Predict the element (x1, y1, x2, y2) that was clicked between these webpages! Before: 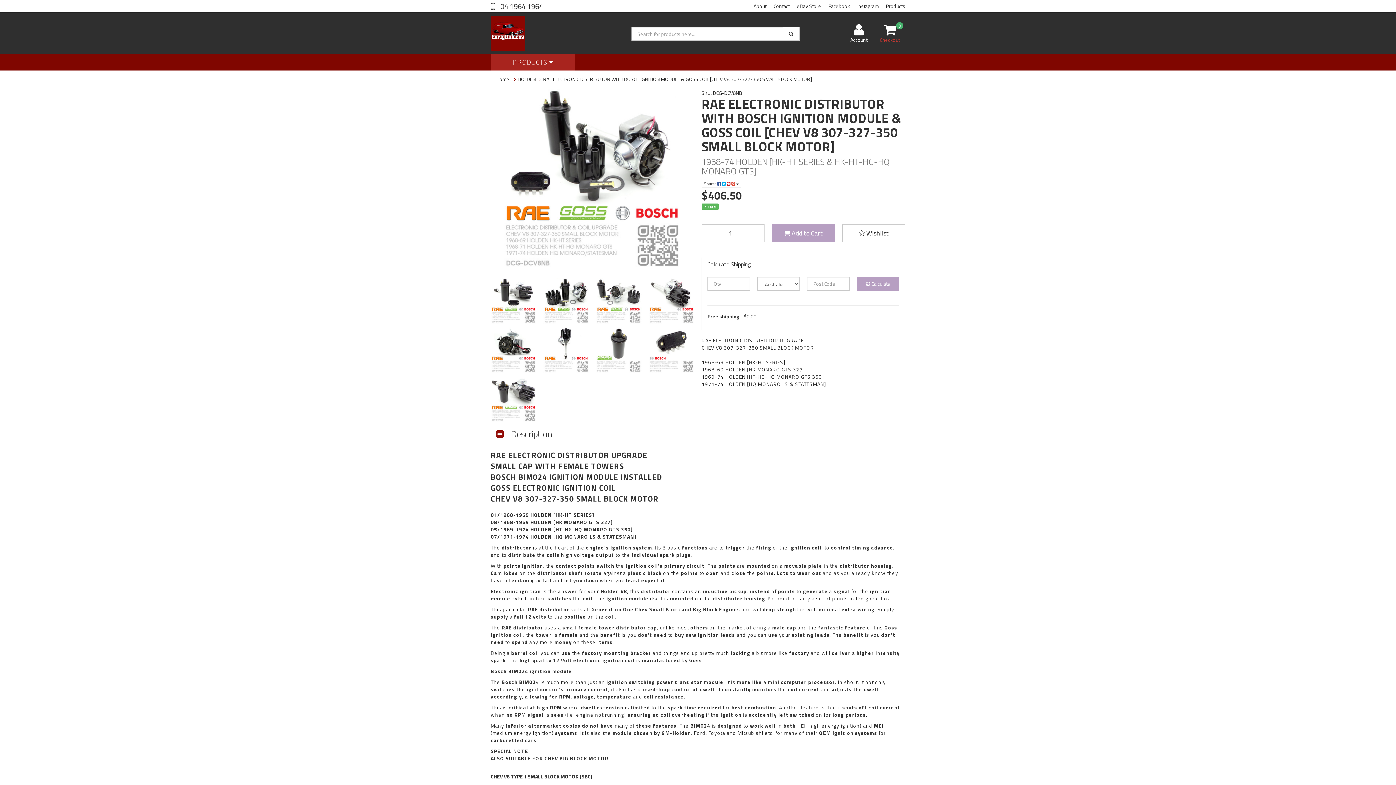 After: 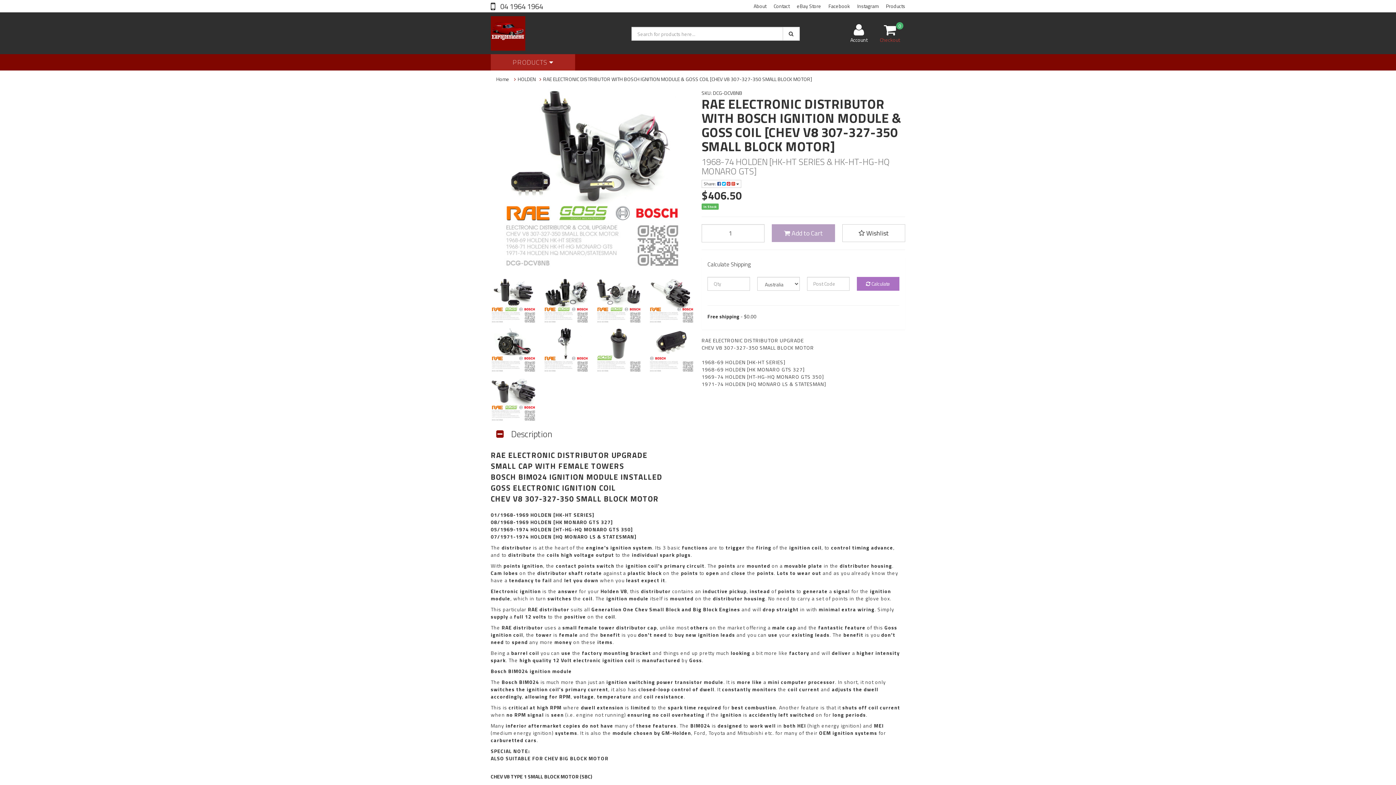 Action: label:  Calculate bbox: (857, 276, 899, 290)